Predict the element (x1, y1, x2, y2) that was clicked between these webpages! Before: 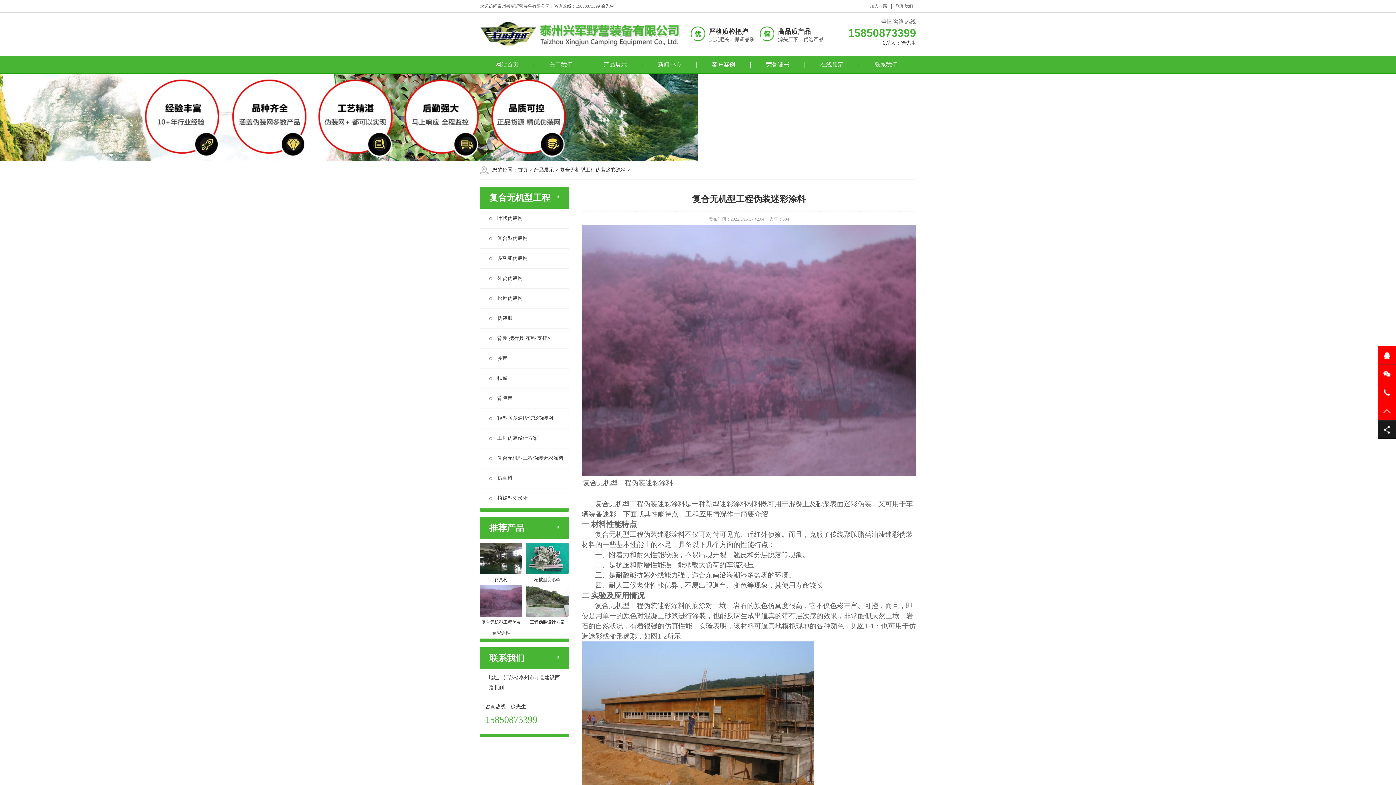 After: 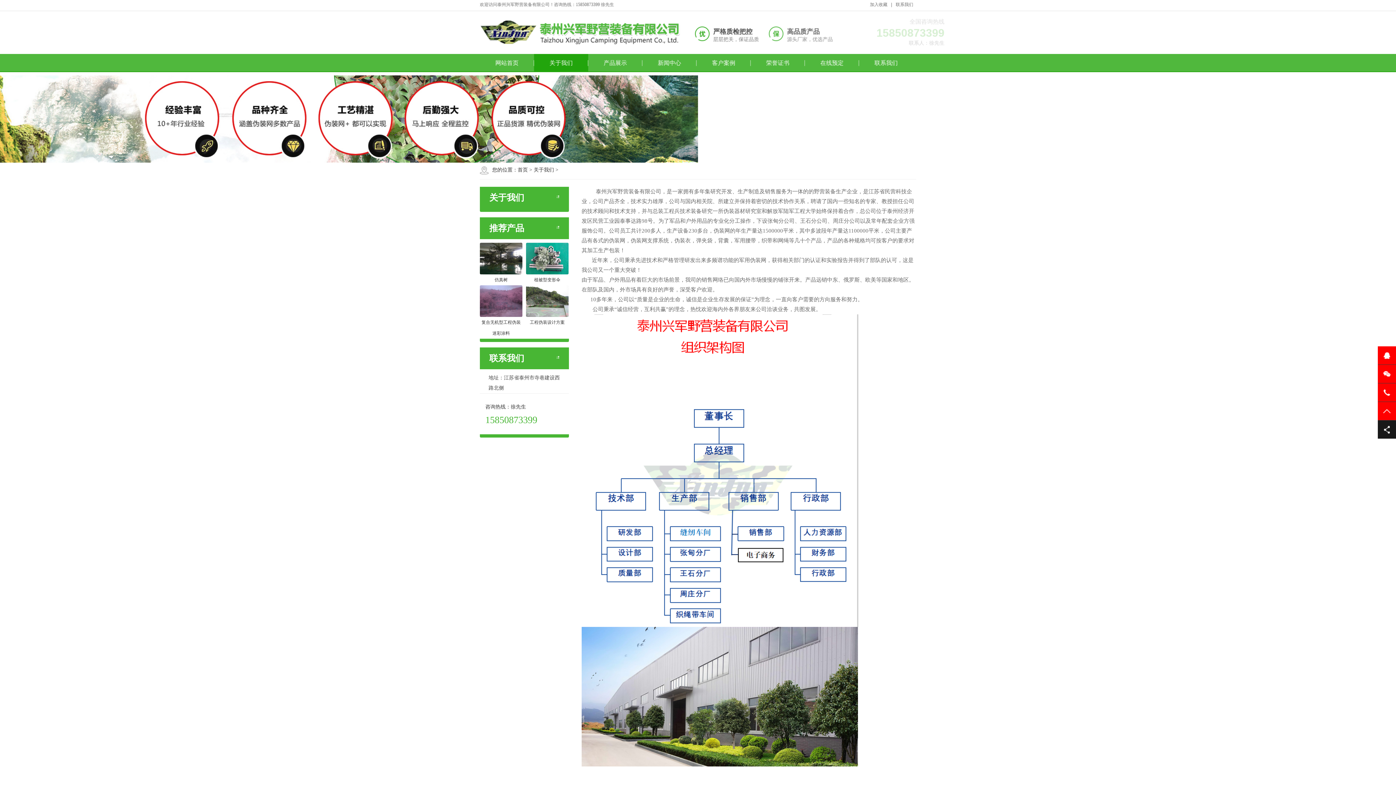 Action: label: 关于我们 bbox: (534, 55, 588, 73)